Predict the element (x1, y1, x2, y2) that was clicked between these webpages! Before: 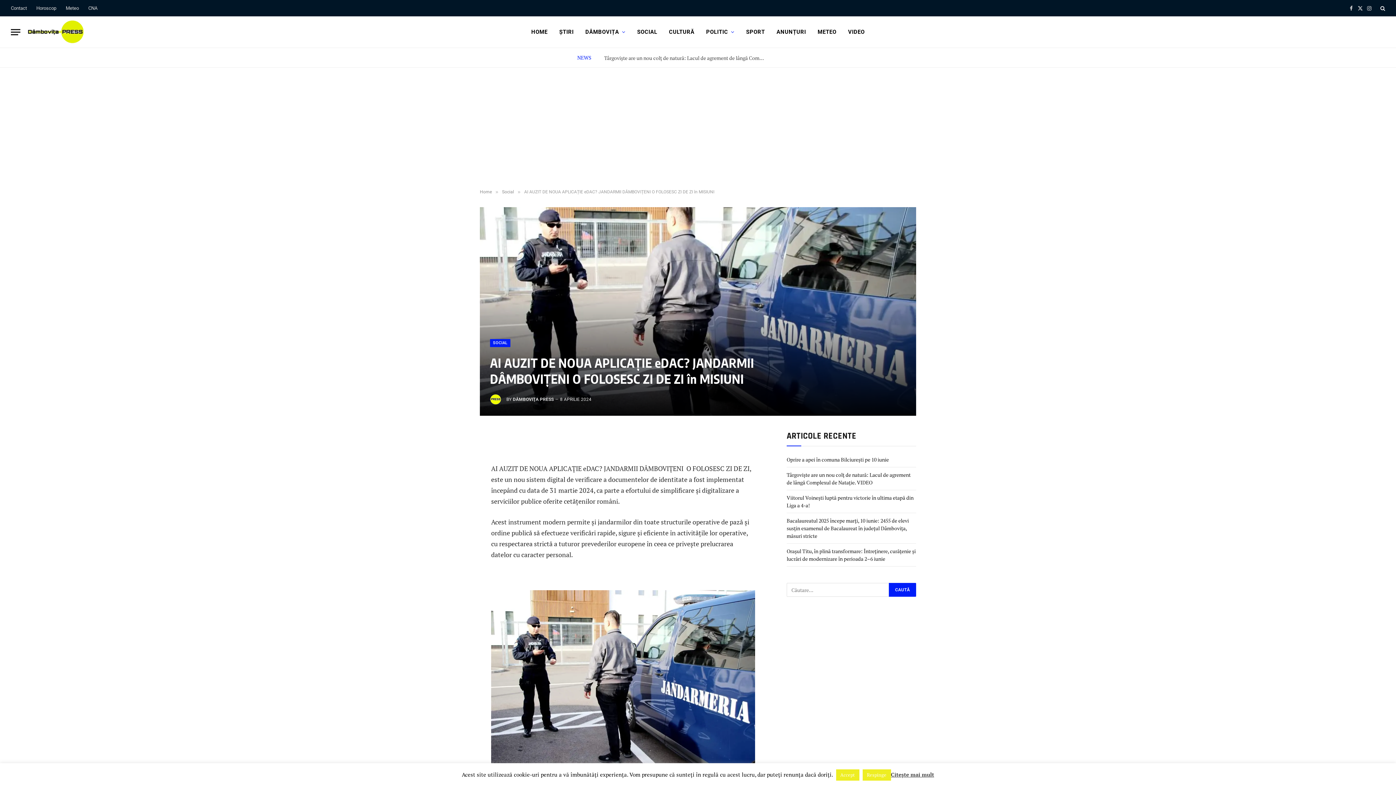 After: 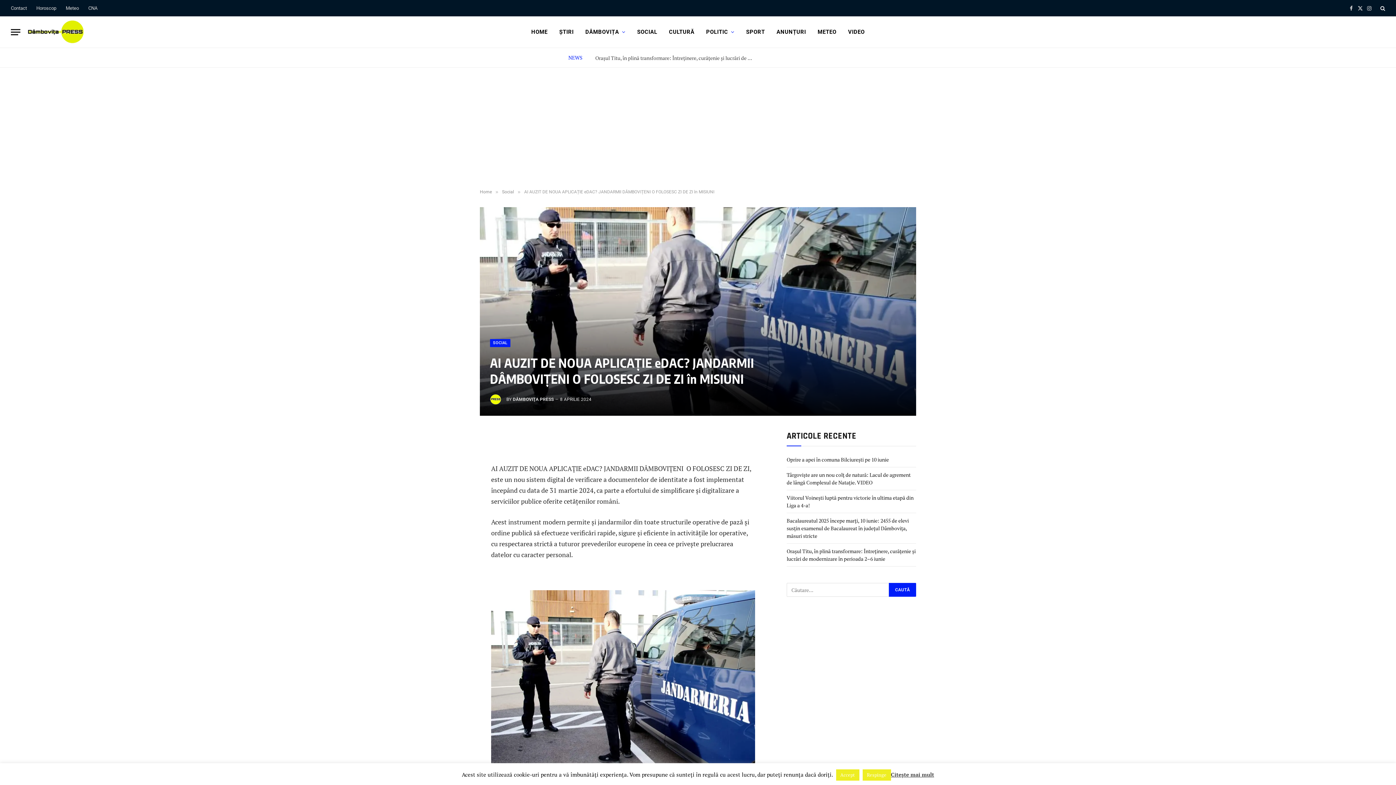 Action: bbox: (447, 464, 464, 481)